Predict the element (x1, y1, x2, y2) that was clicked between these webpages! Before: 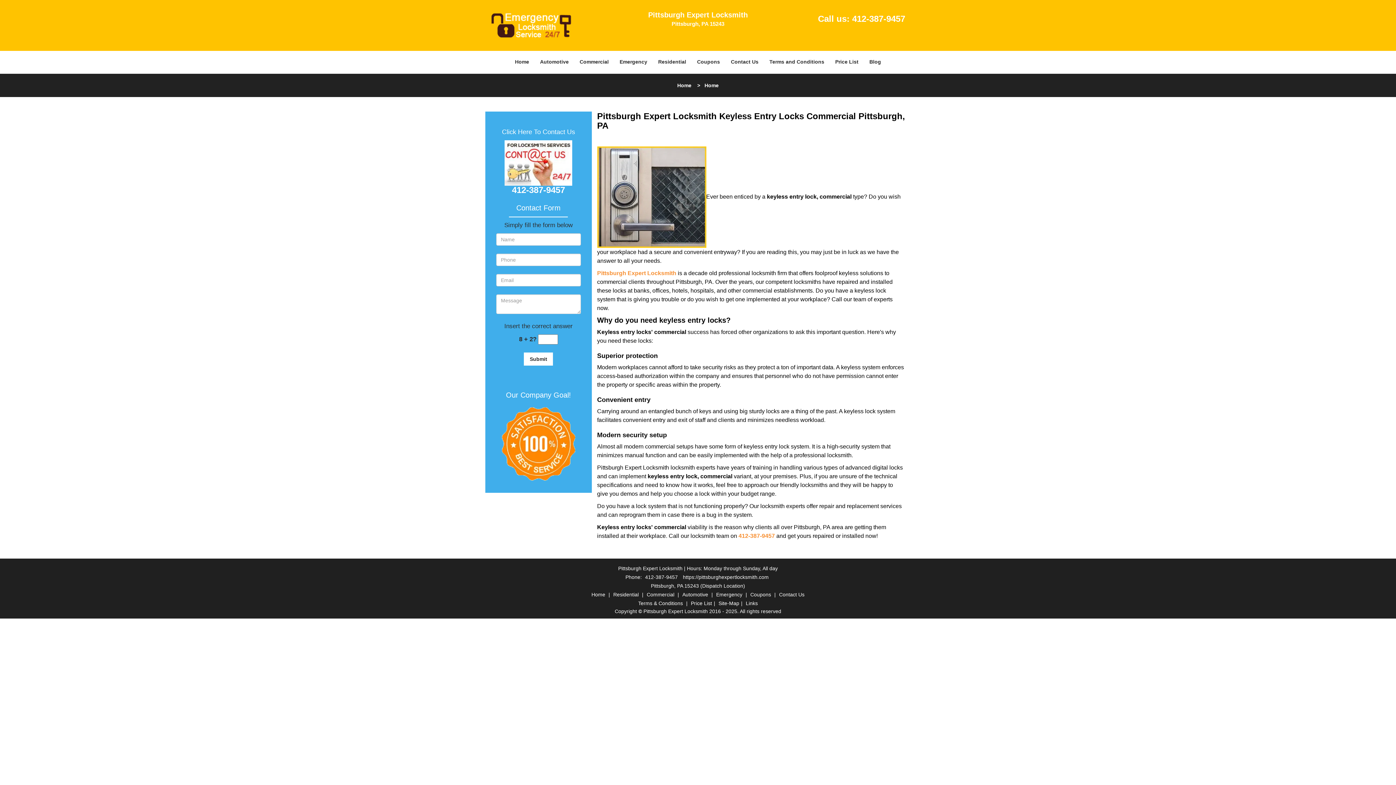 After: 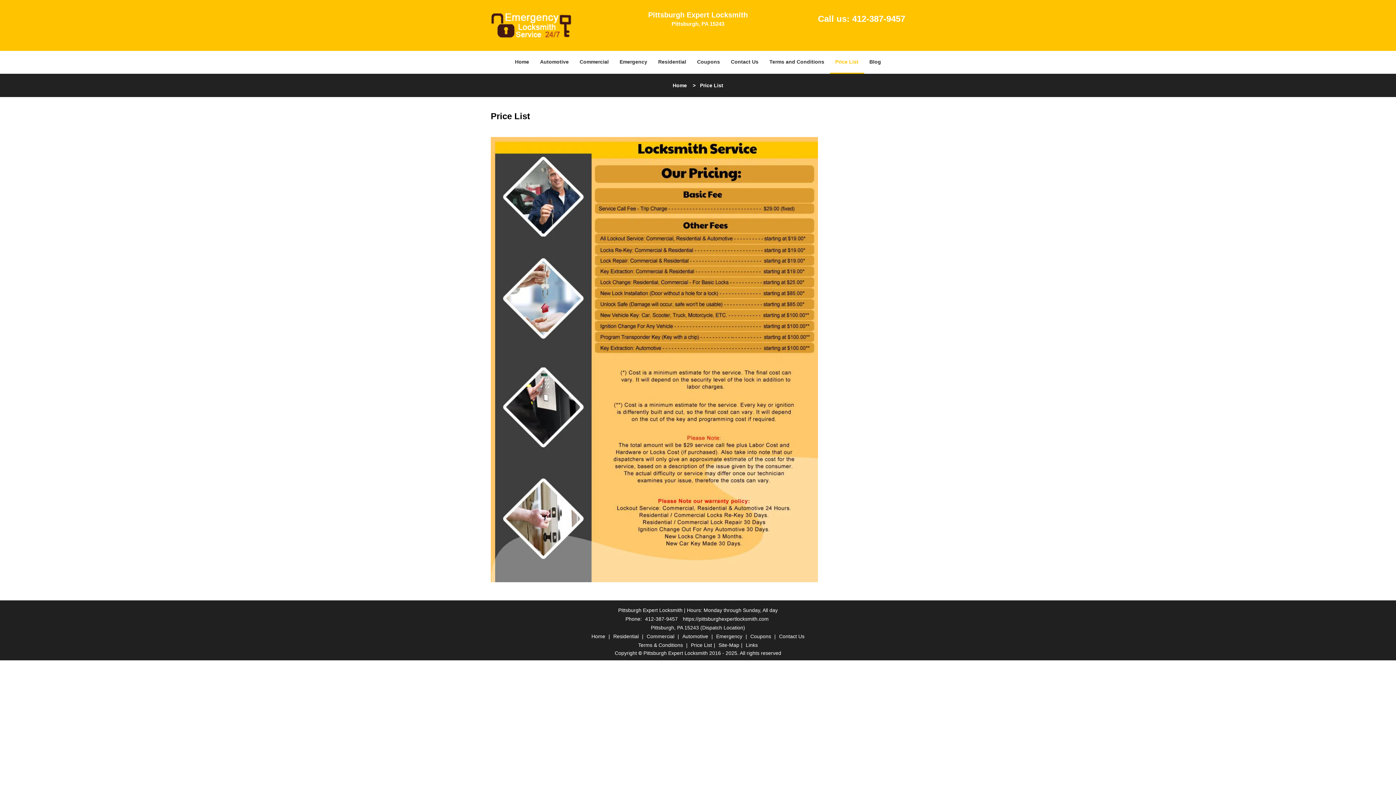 Action: bbox: (689, 553, 714, 558) label: Price List